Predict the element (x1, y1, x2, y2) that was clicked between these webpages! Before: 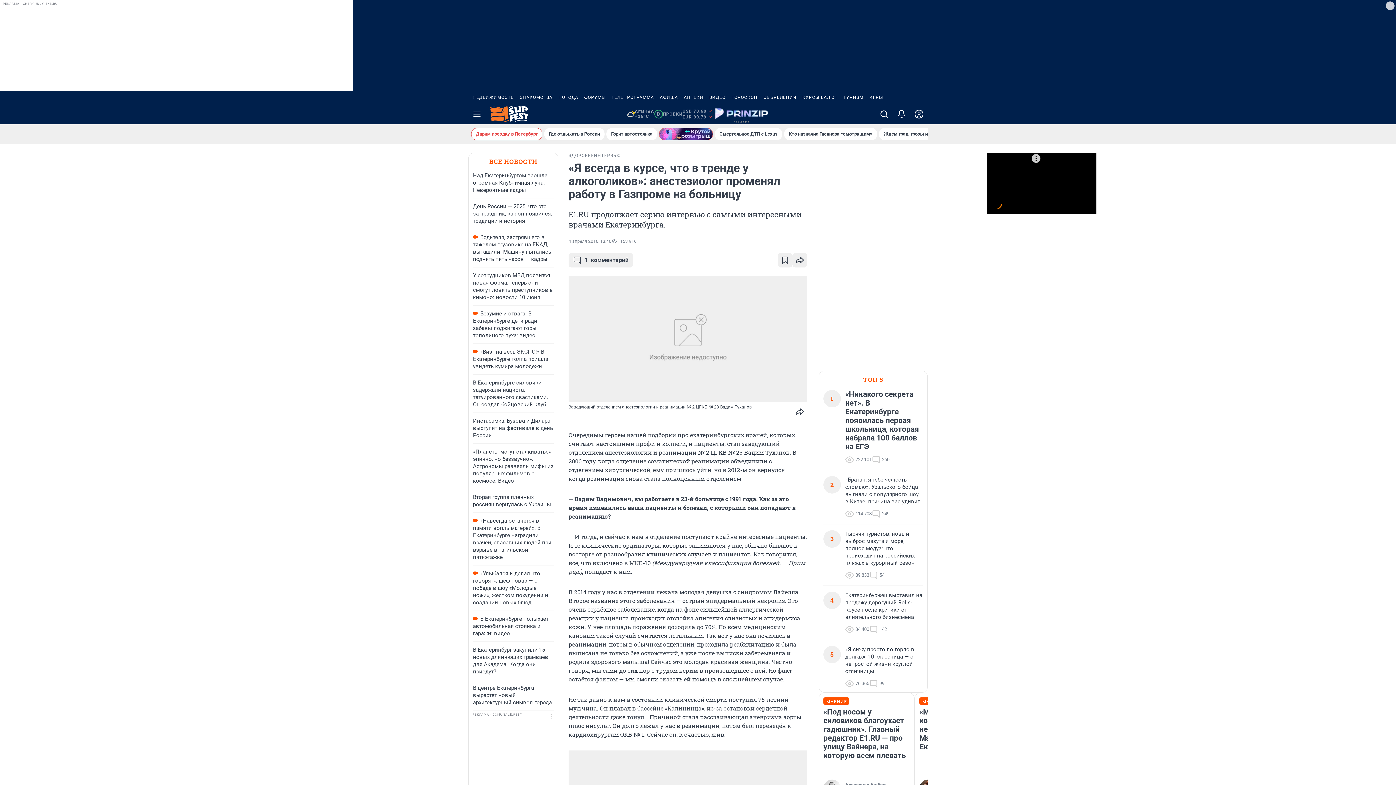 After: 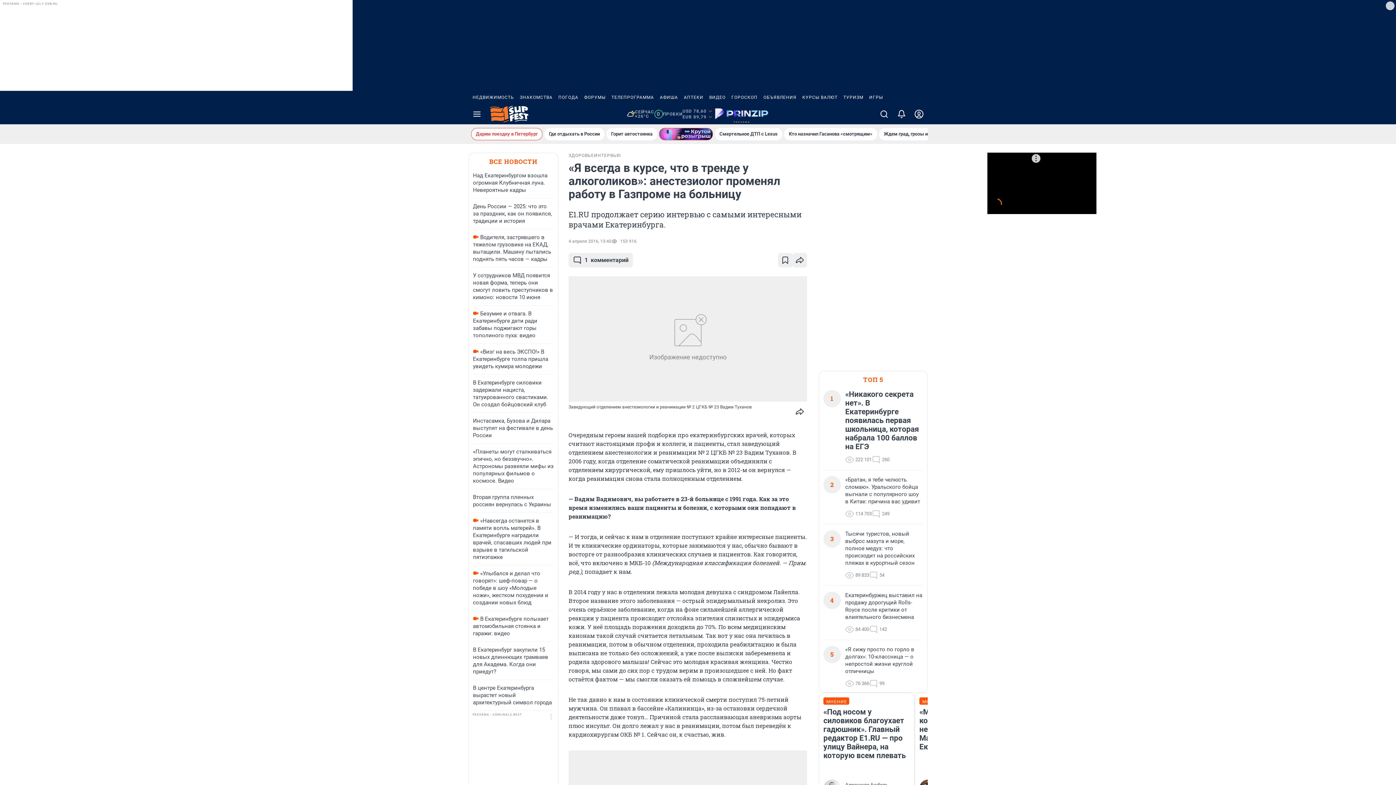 Action: bbox: (654, 109, 682, 118) label: 0
ПРОБКИ